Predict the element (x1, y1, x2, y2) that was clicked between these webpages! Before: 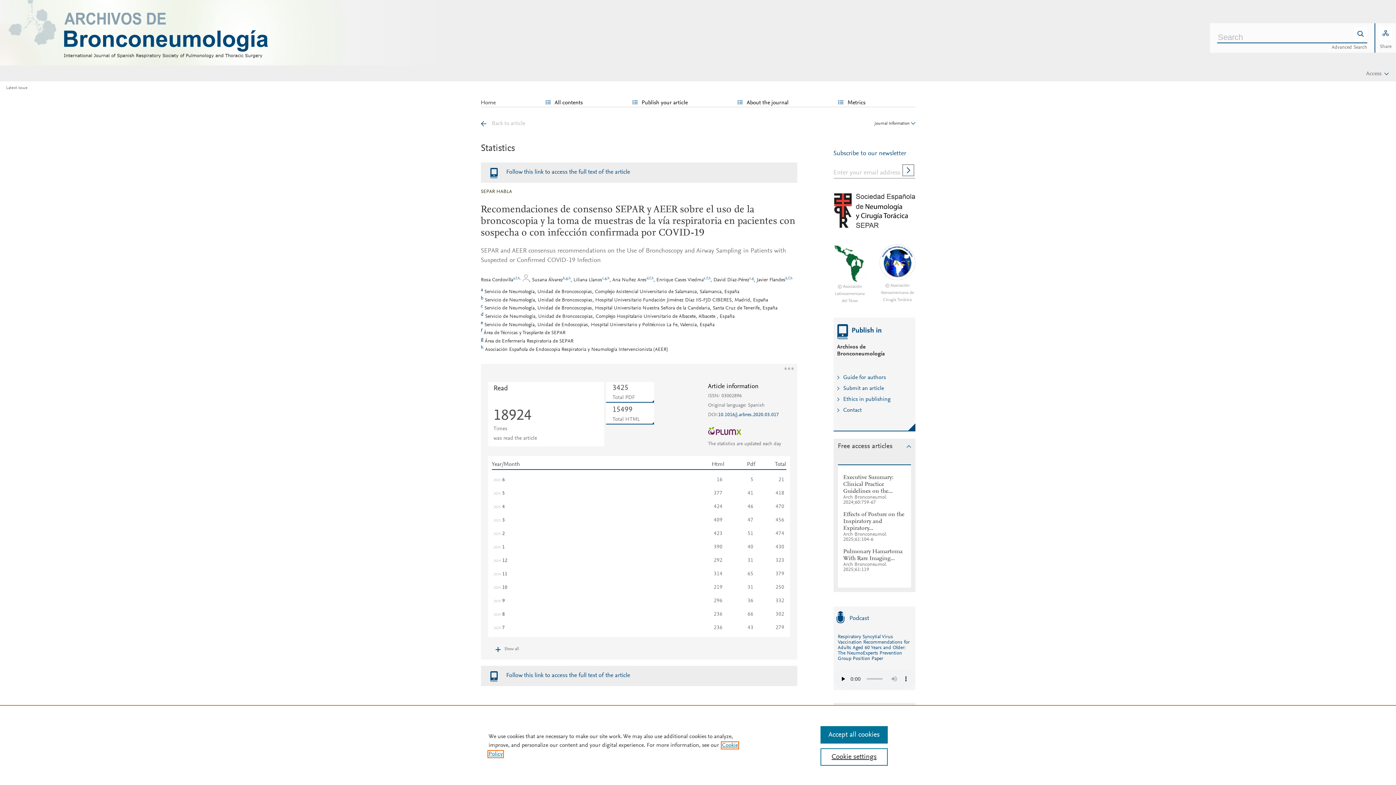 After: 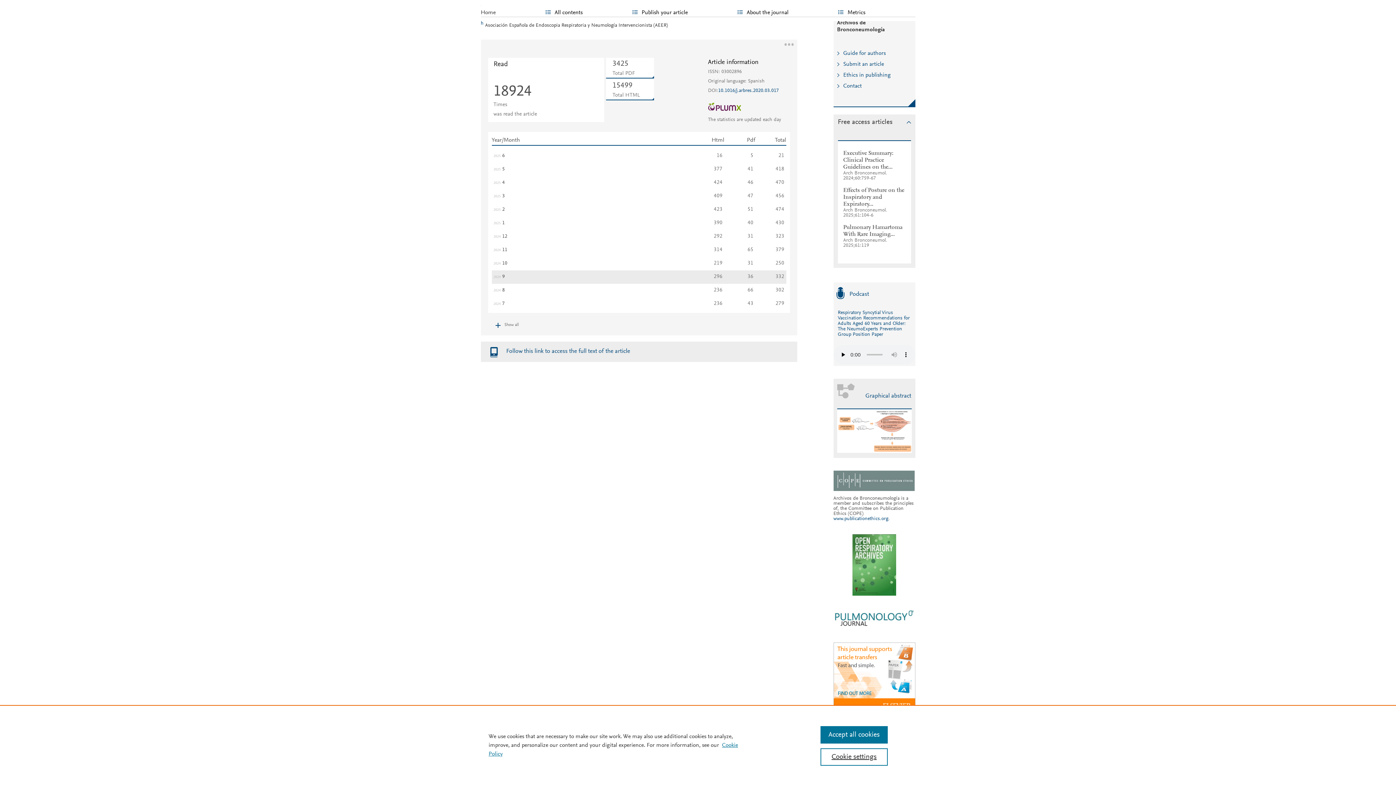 Action: label: f bbox: (649, 277, 650, 282)